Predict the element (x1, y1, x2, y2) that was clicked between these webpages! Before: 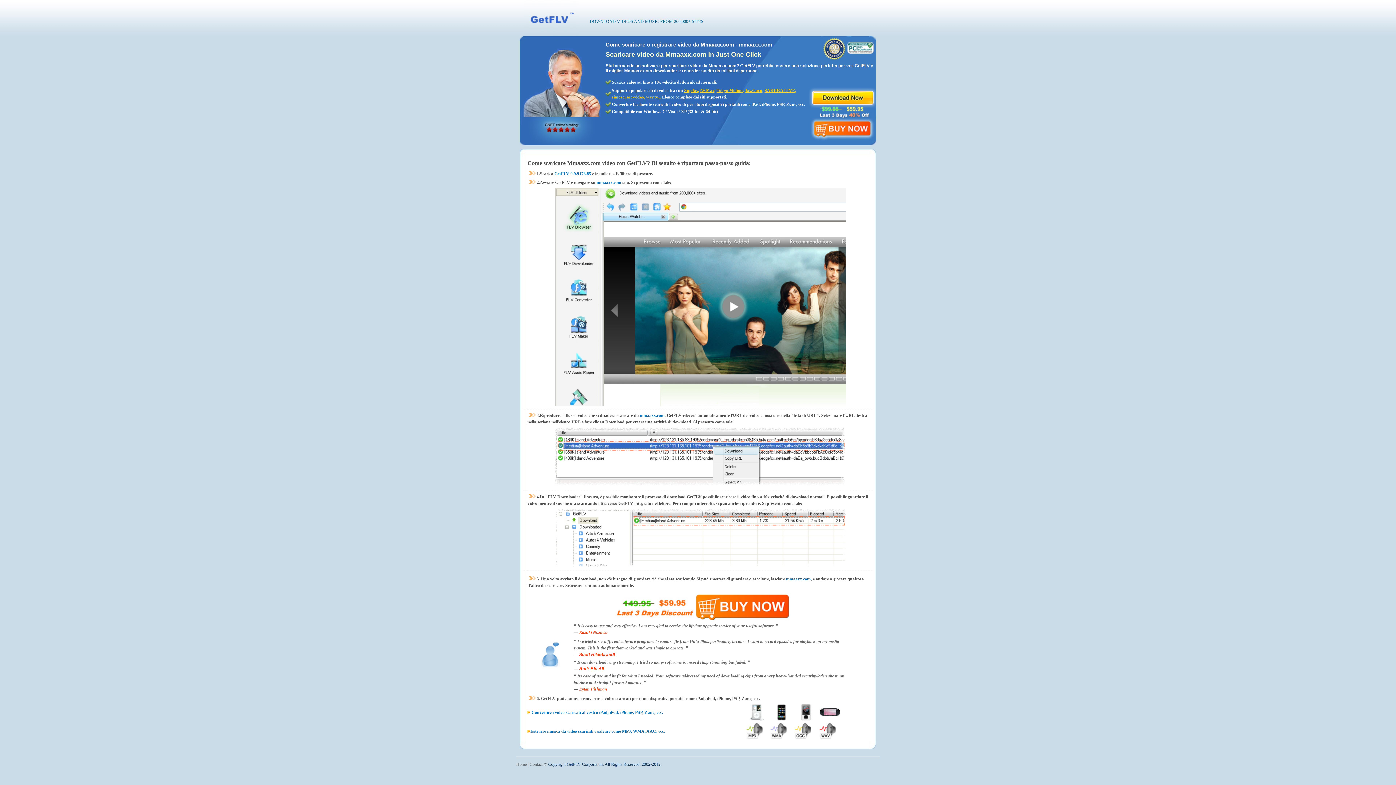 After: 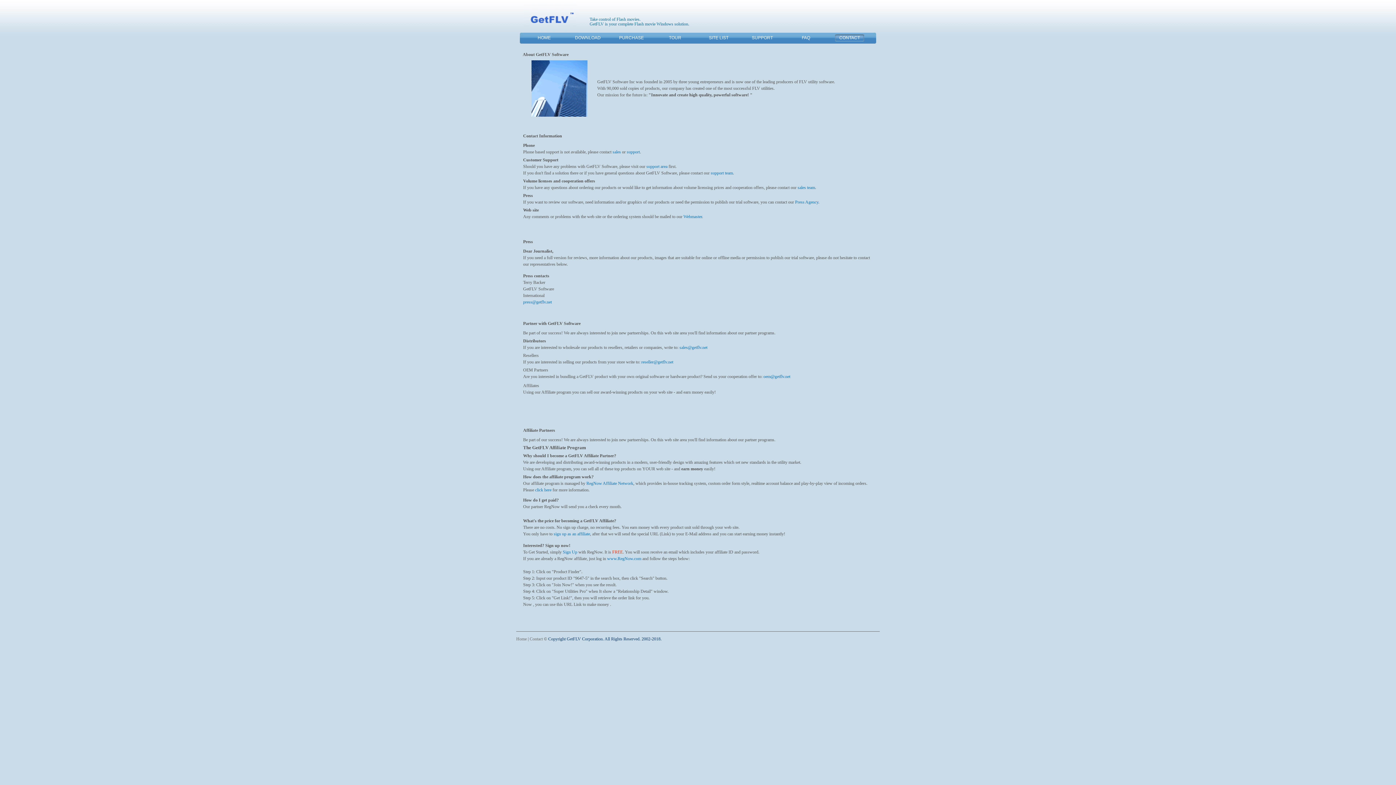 Action: label:  Contact  bbox: (528, 762, 544, 767)